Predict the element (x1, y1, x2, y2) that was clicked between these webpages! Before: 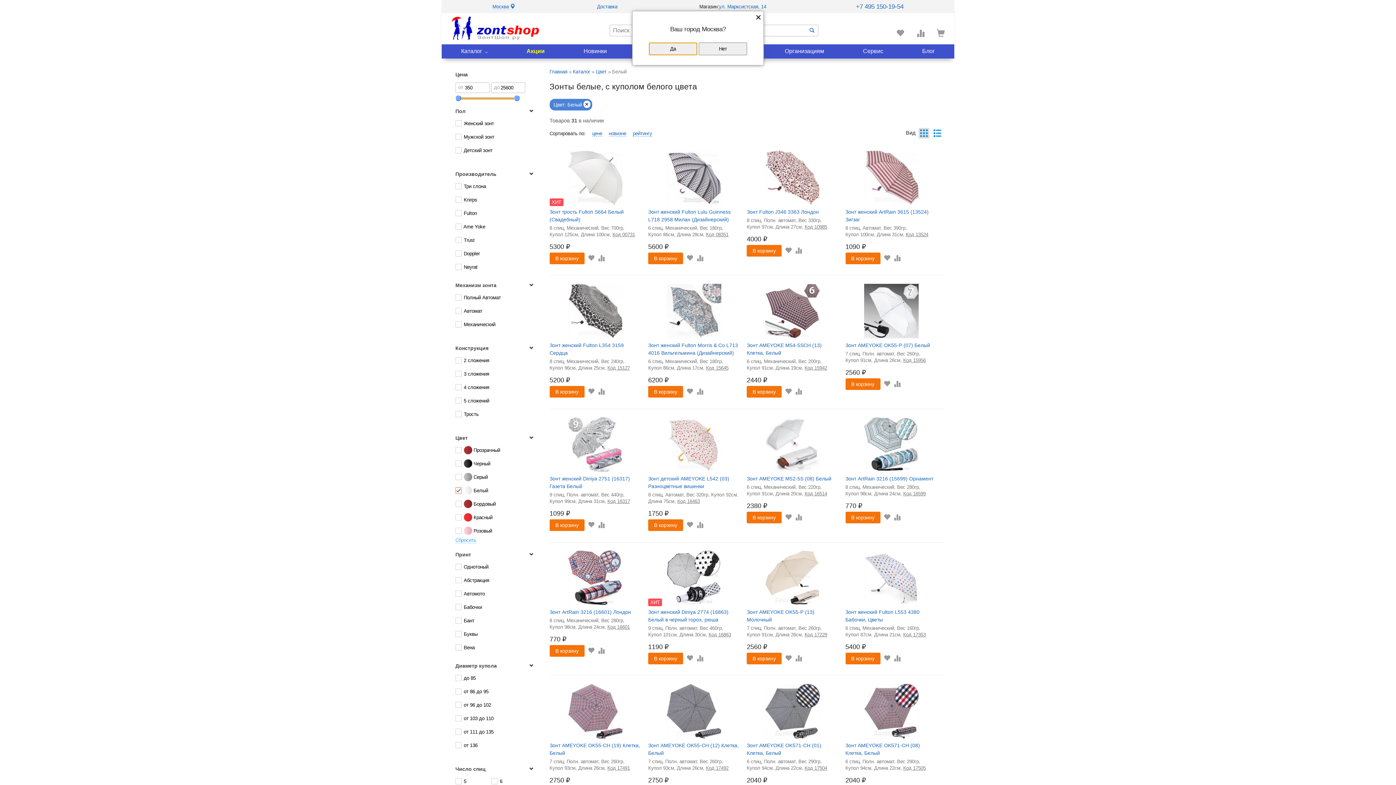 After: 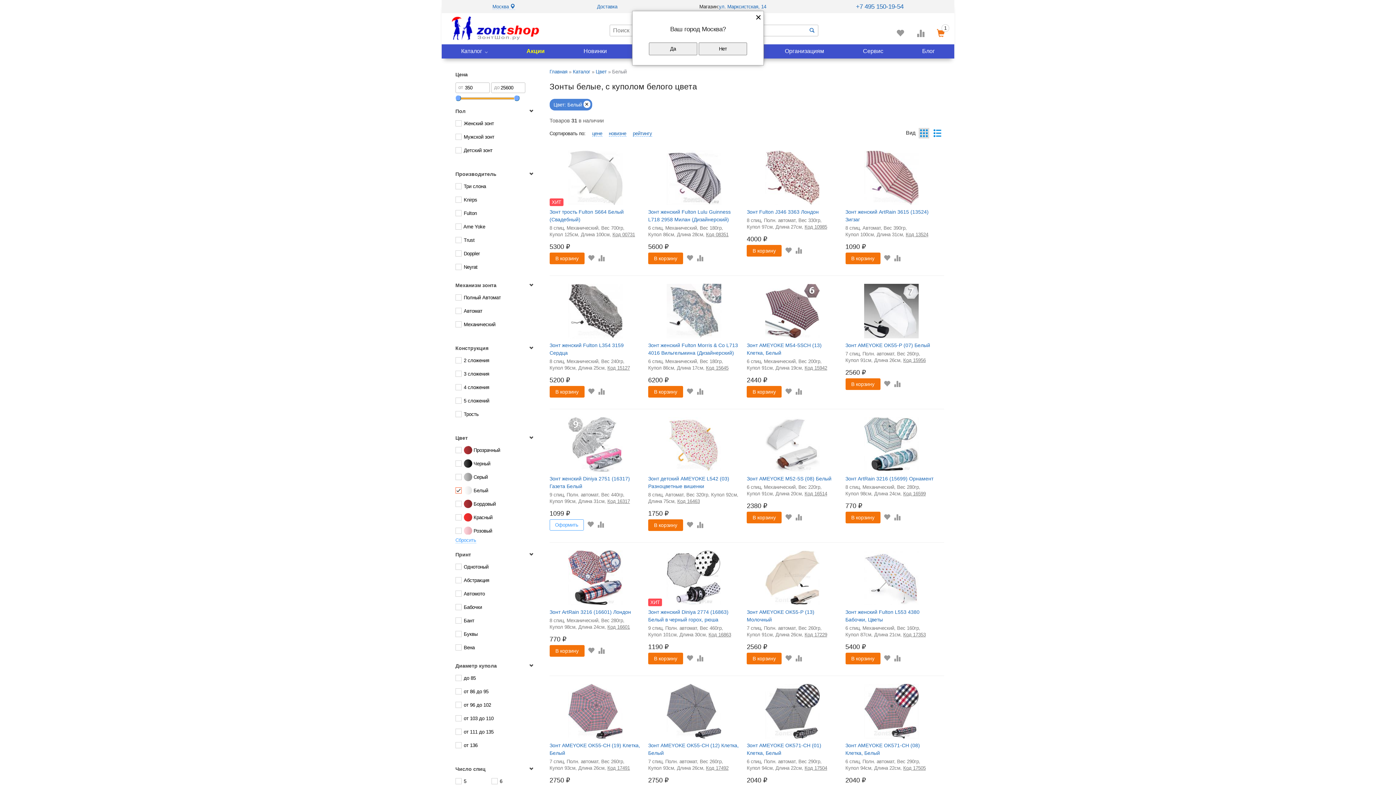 Action: bbox: (549, 519, 584, 531) label: В корзину